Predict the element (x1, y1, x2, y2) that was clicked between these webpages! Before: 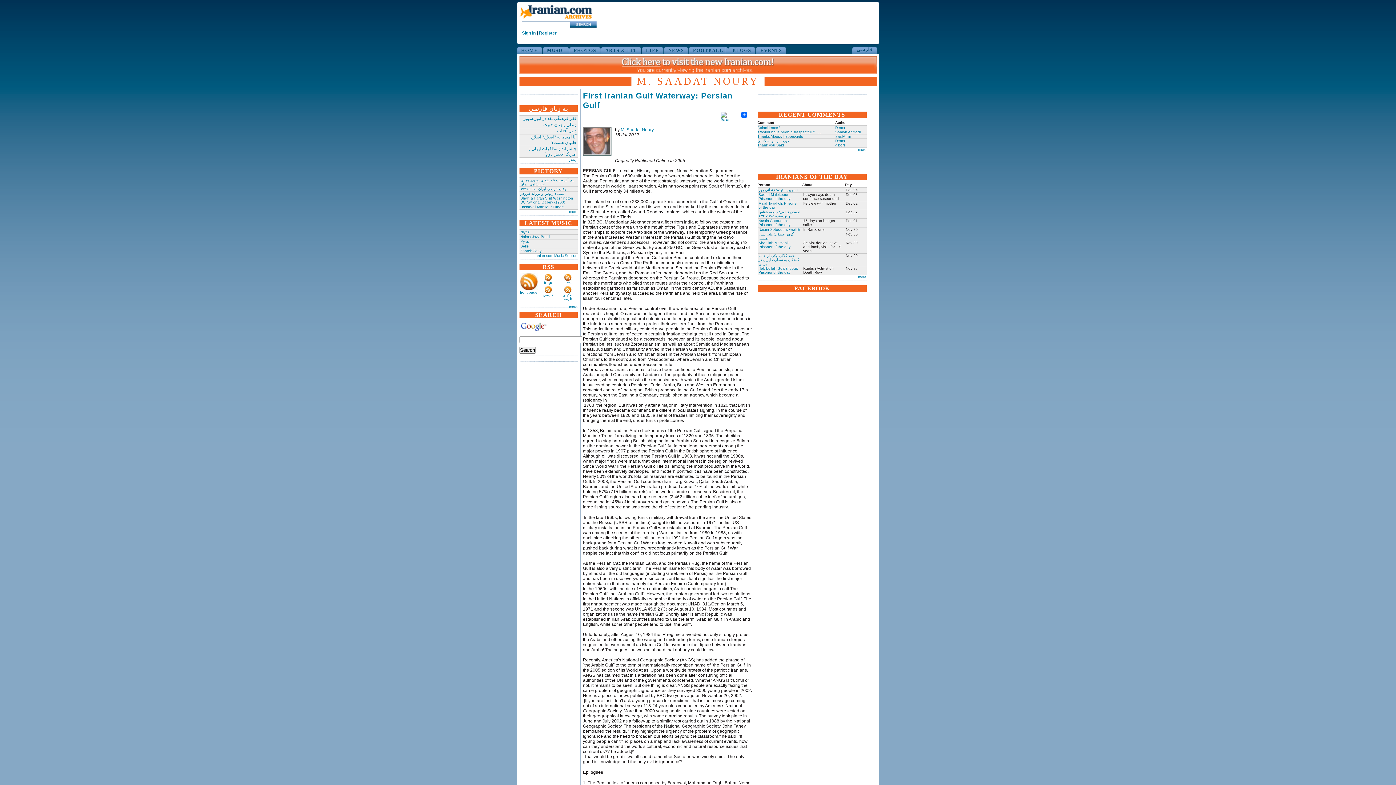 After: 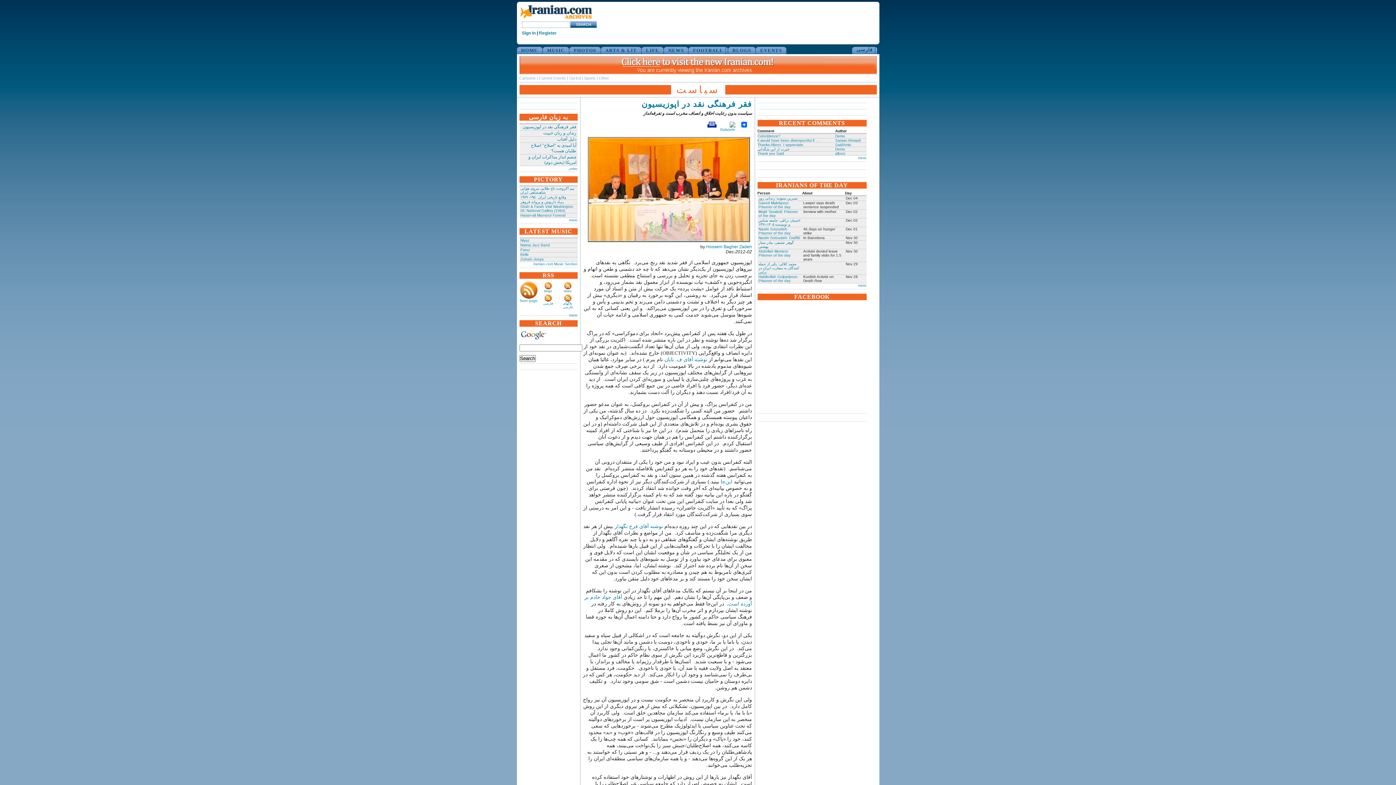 Action: label: فقر فرهنگی نقد در اپوزیسیون bbox: (522, 116, 576, 121)